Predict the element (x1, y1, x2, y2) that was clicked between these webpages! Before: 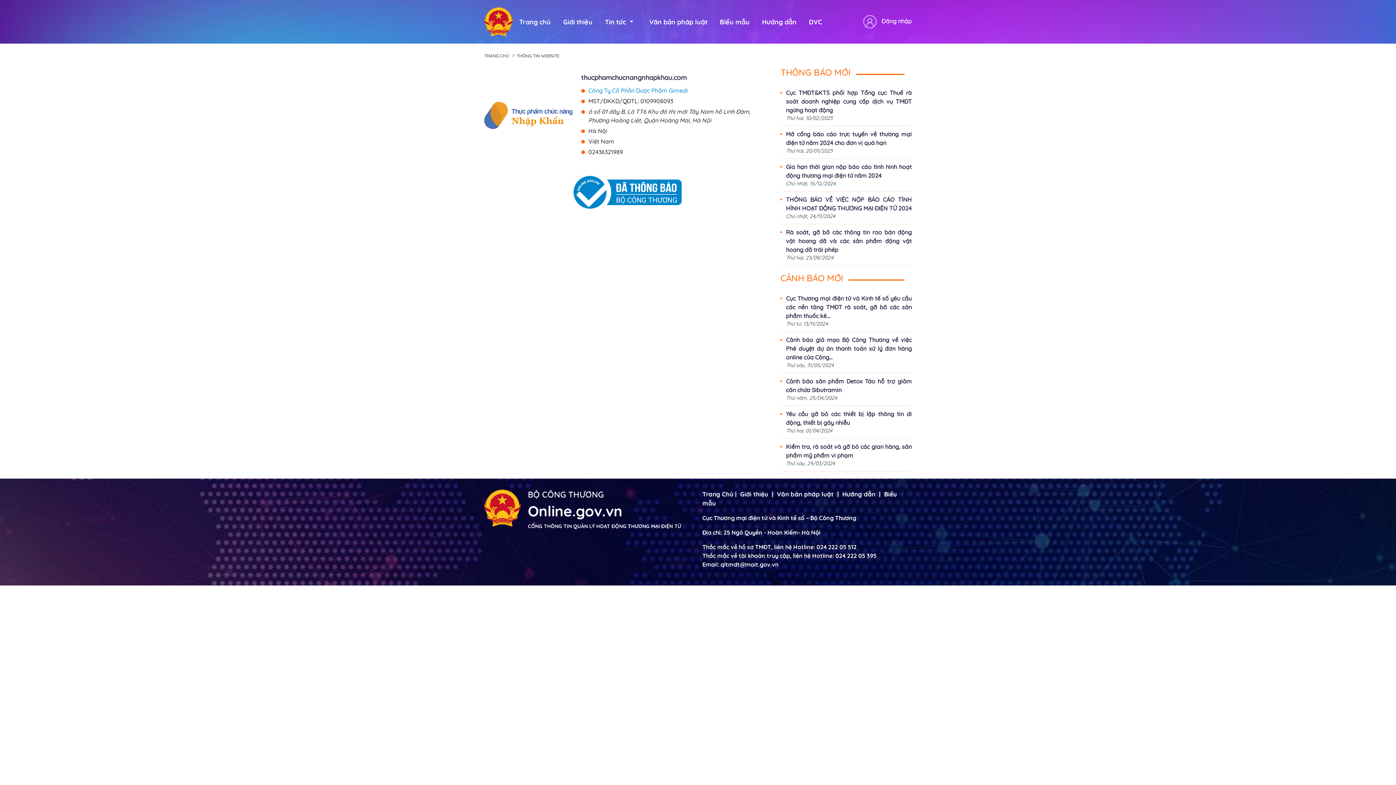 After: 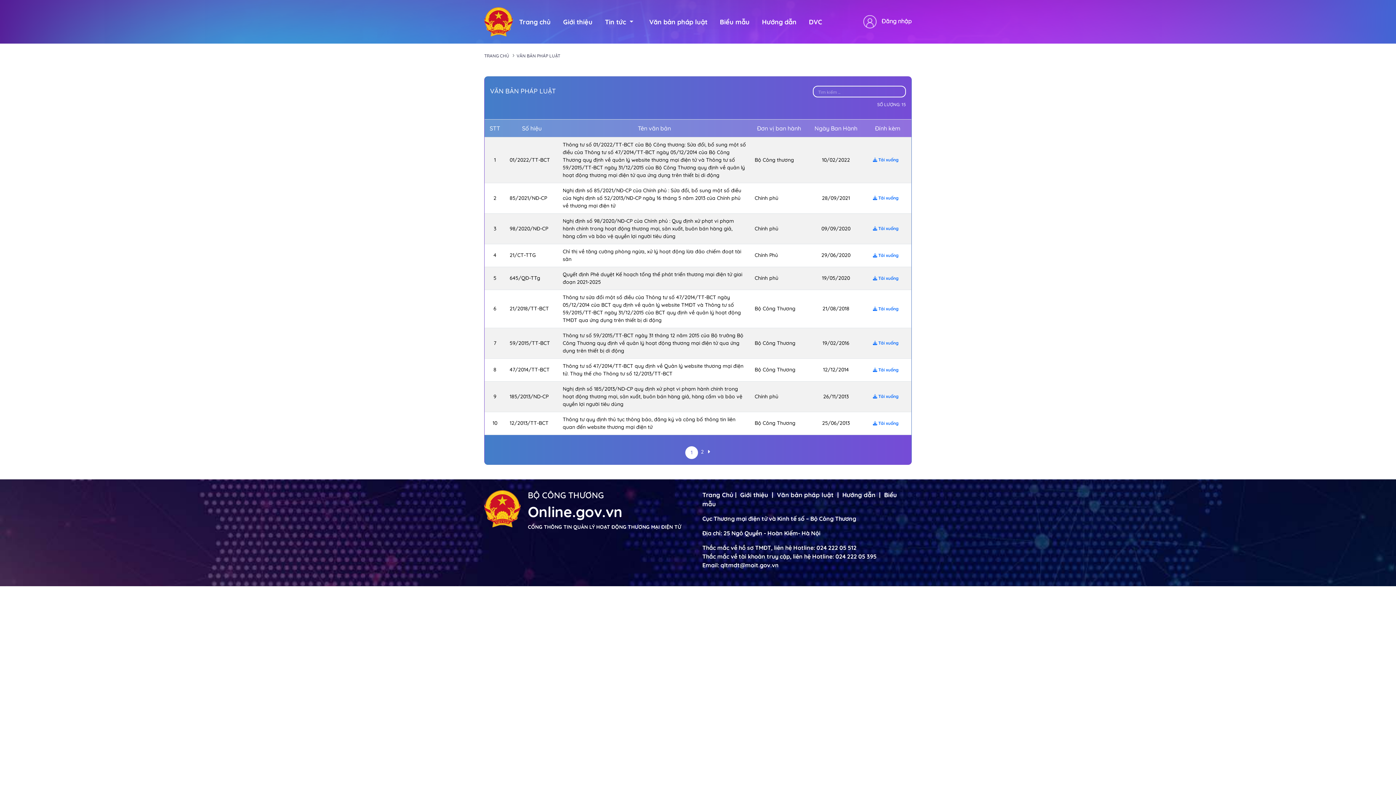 Action: bbox: (775, 490, 835, 498) label: Văn bản pháp luật